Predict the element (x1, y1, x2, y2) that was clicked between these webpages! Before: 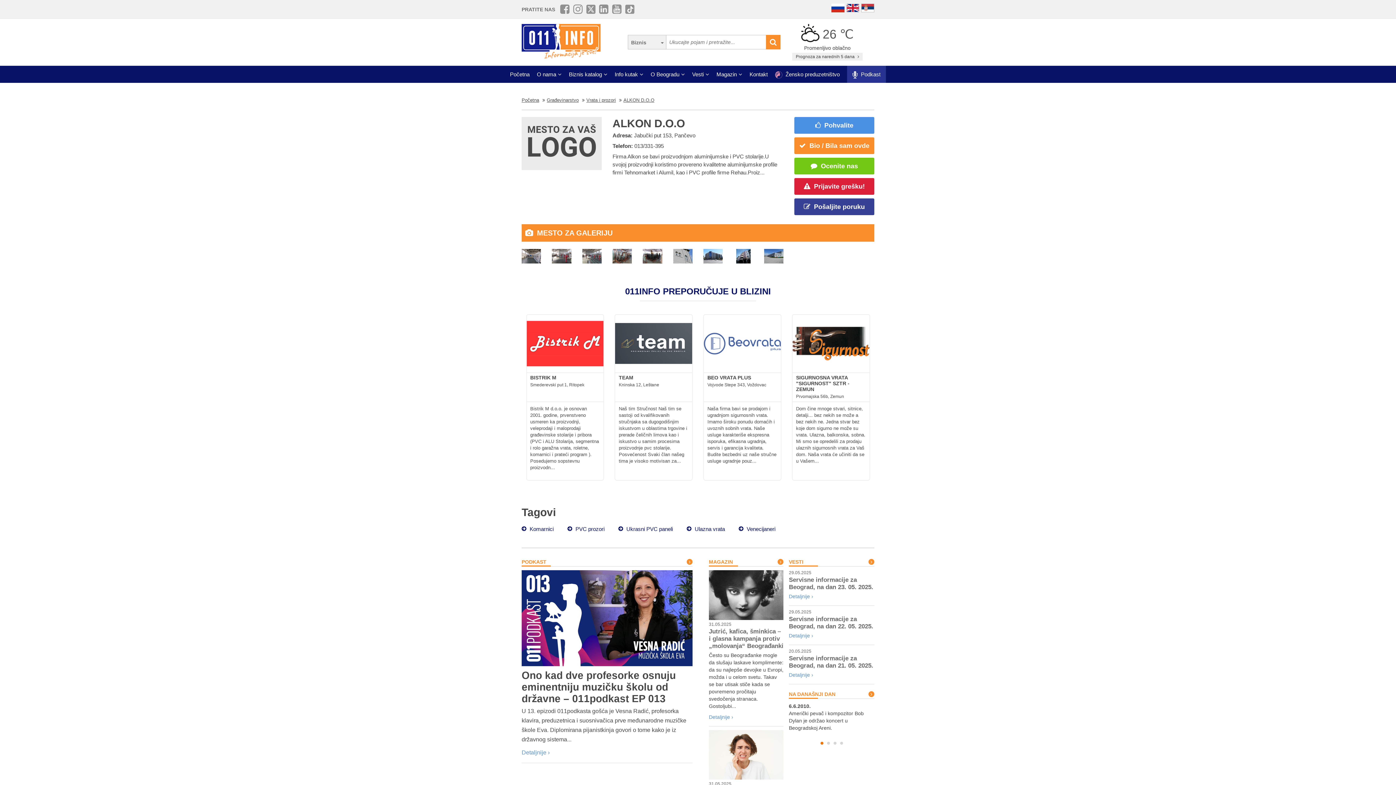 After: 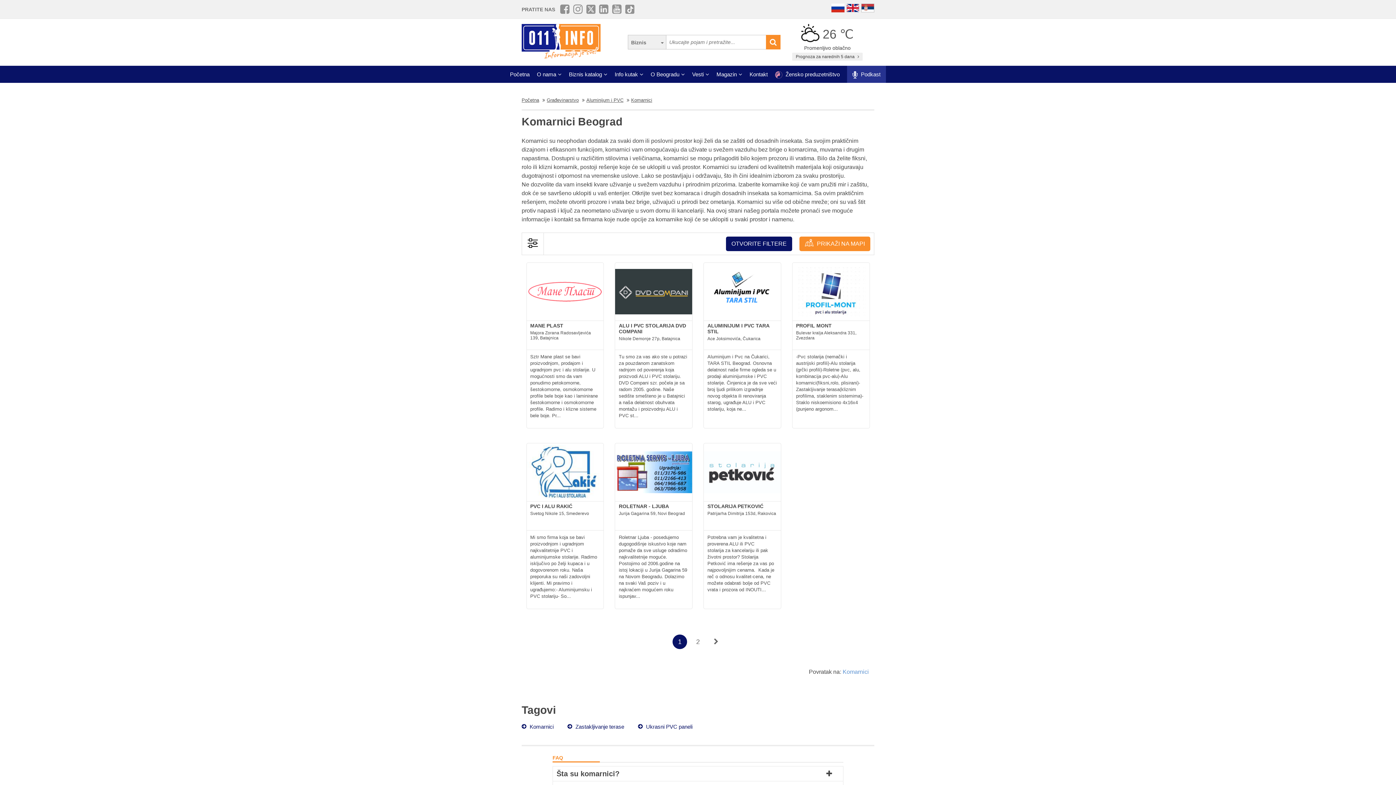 Action: bbox: (521, 526, 553, 532) label:  Komarnici